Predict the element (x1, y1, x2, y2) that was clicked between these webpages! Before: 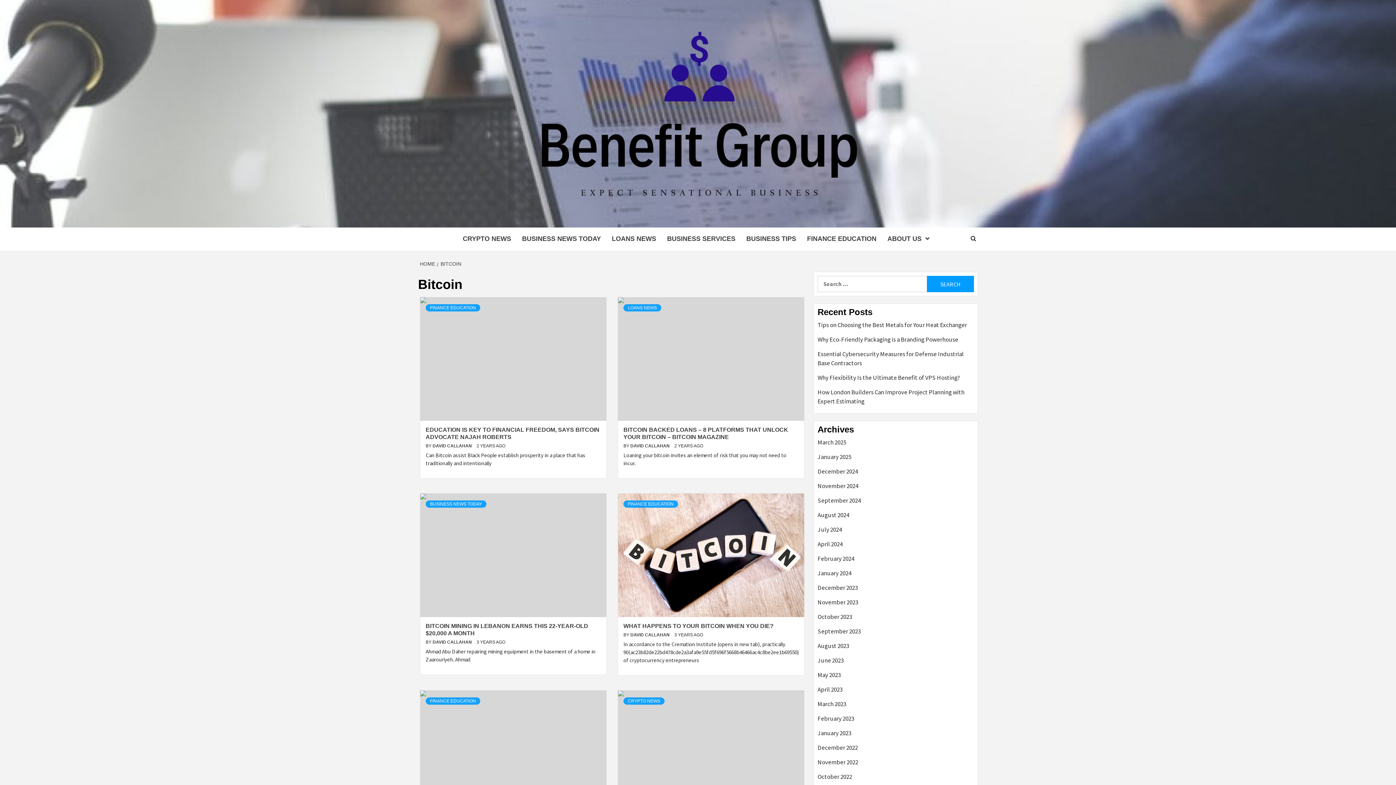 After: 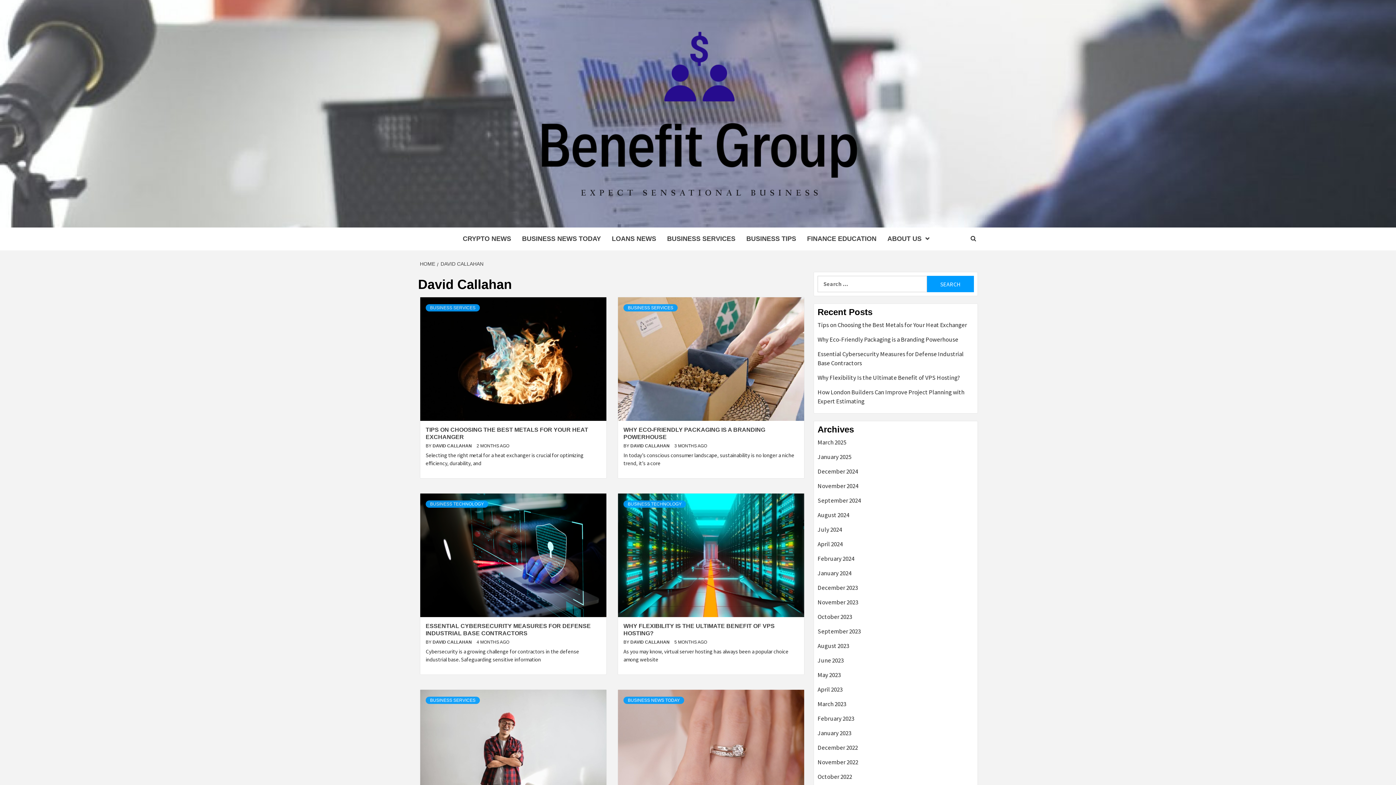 Action: bbox: (432, 640, 473, 645) label: DAVID CALLAHAN 